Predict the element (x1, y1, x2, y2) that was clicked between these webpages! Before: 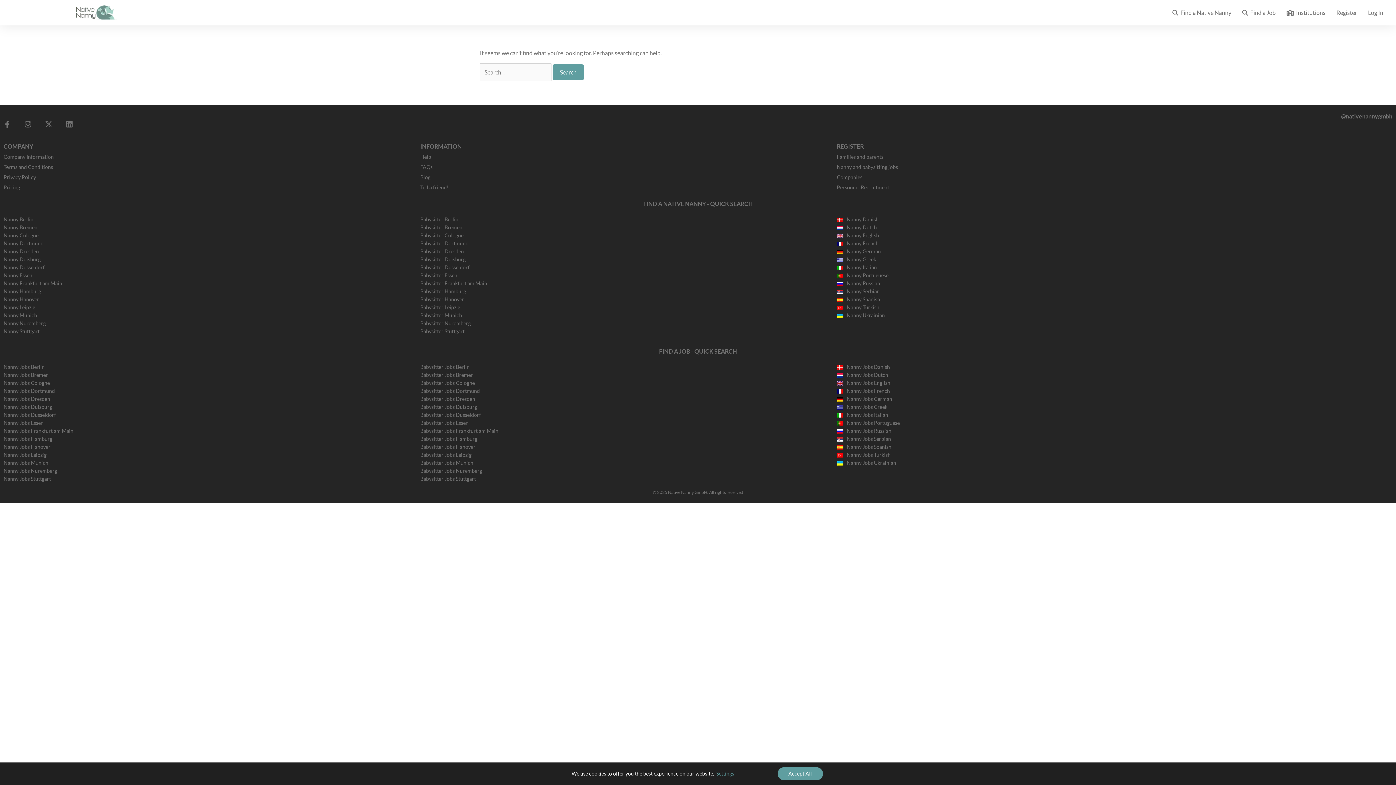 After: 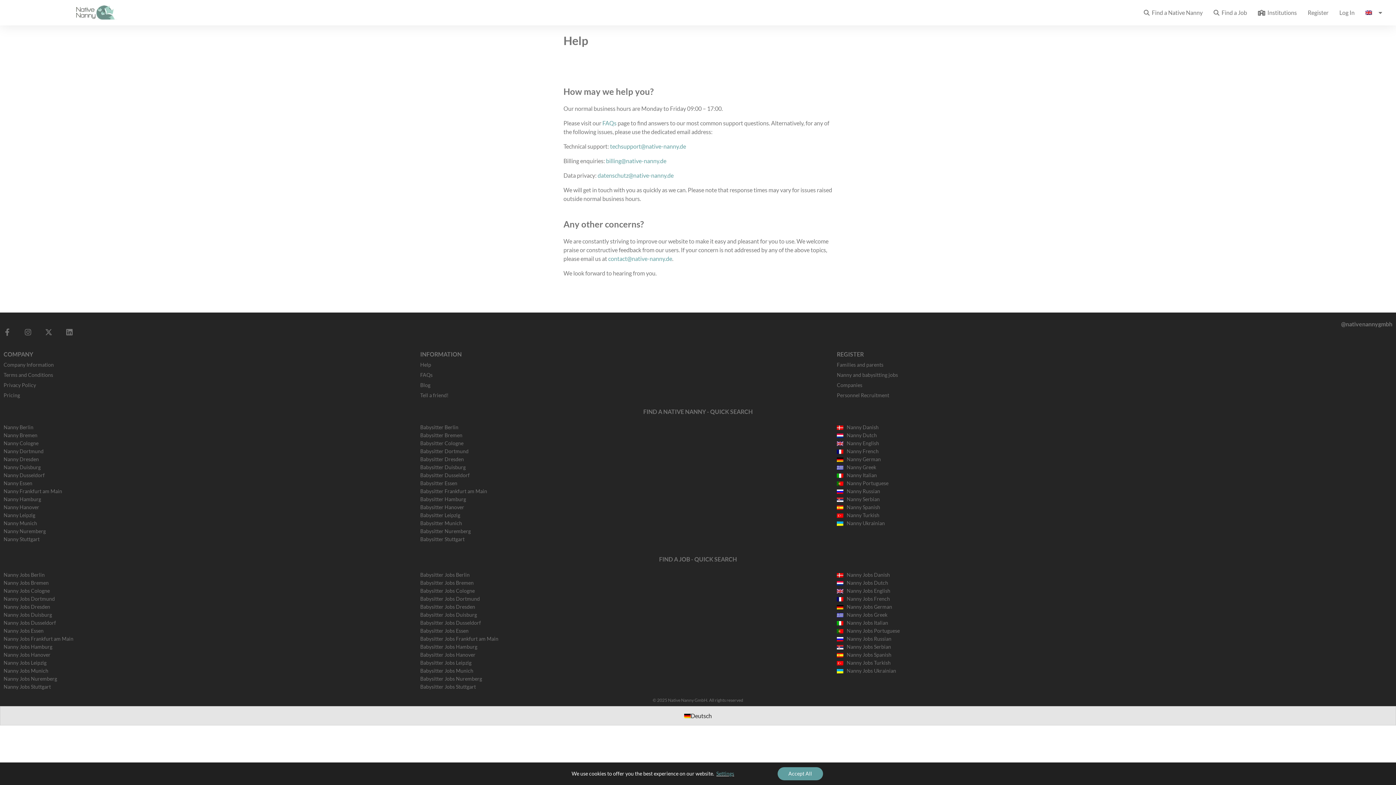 Action: bbox: (420, 153, 431, 160) label: Help